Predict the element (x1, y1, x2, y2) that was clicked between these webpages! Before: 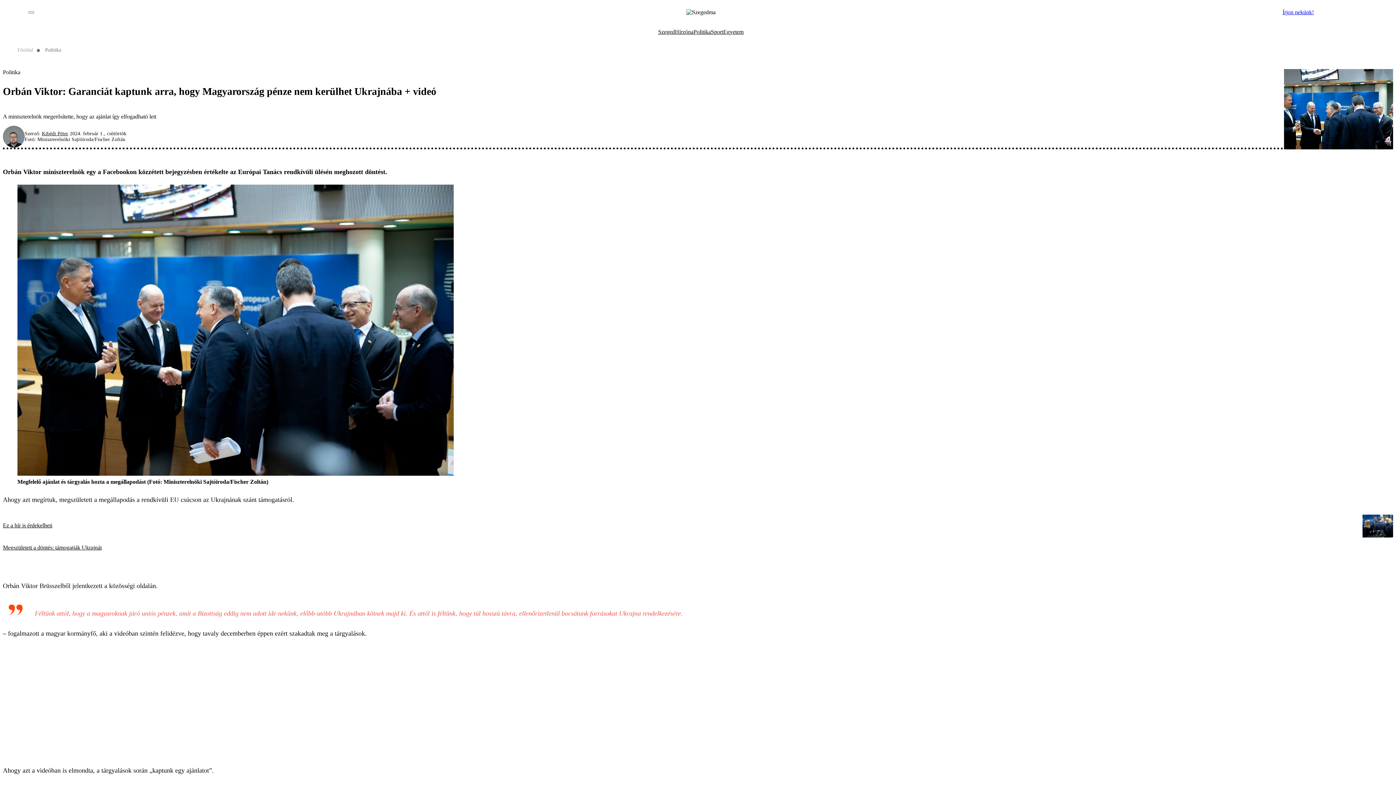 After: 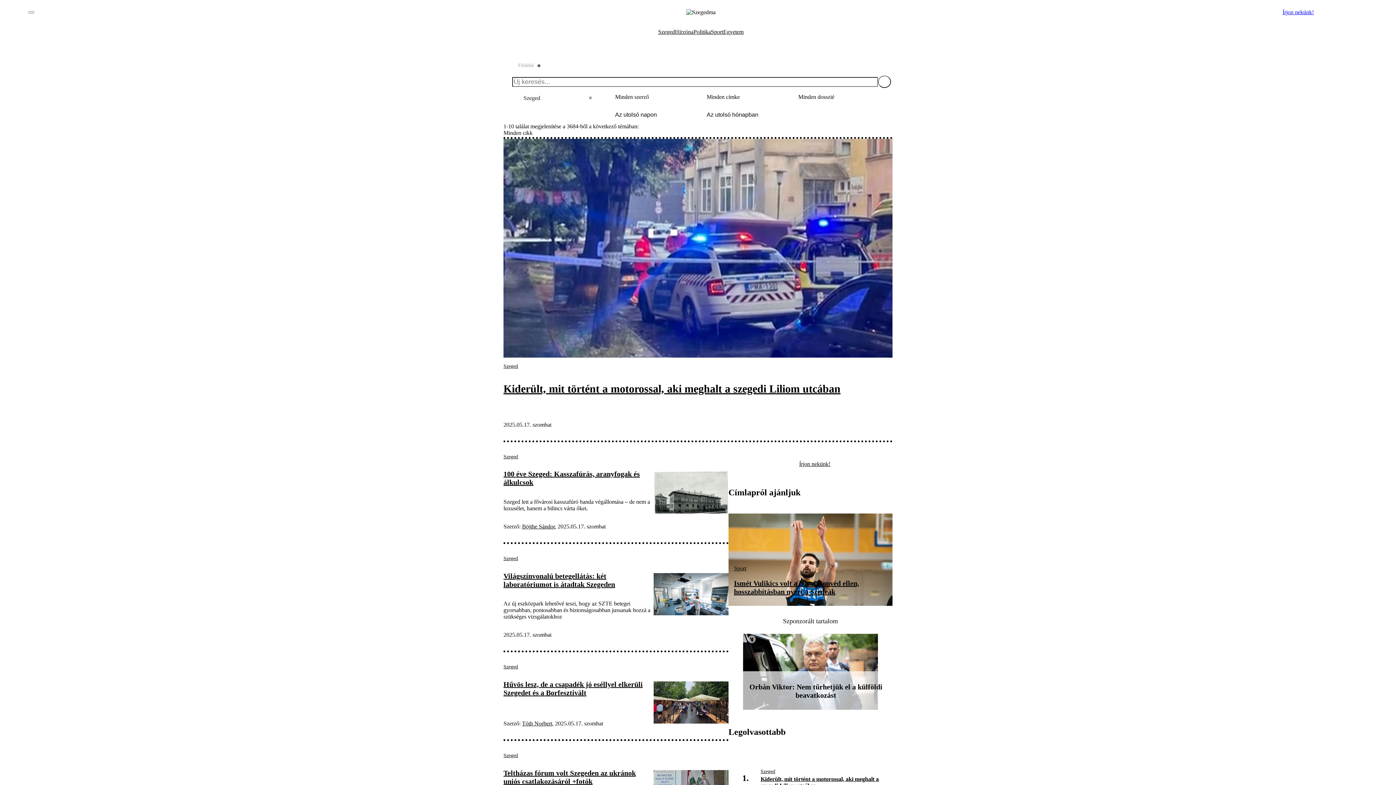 Action: label: Szeged bbox: (658, 22, 675, 41)